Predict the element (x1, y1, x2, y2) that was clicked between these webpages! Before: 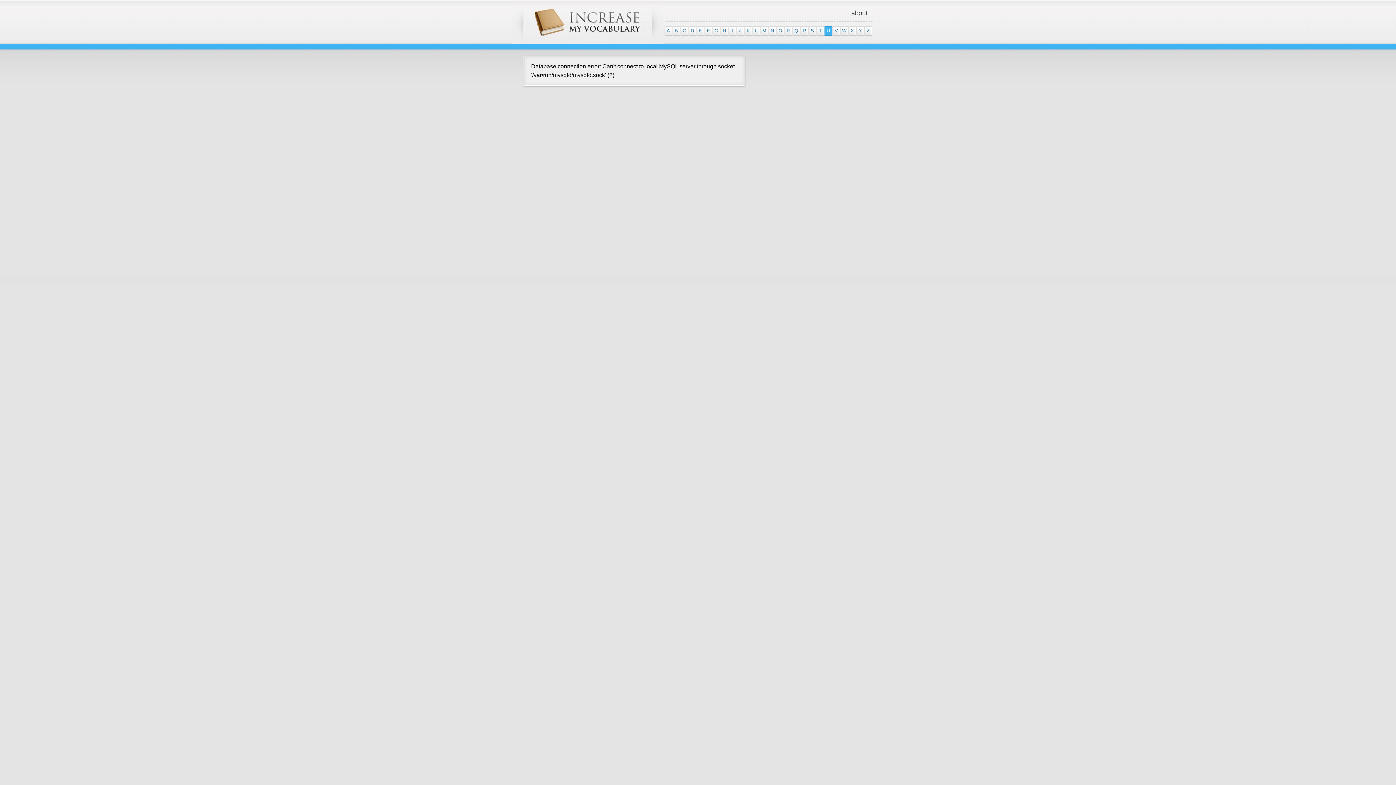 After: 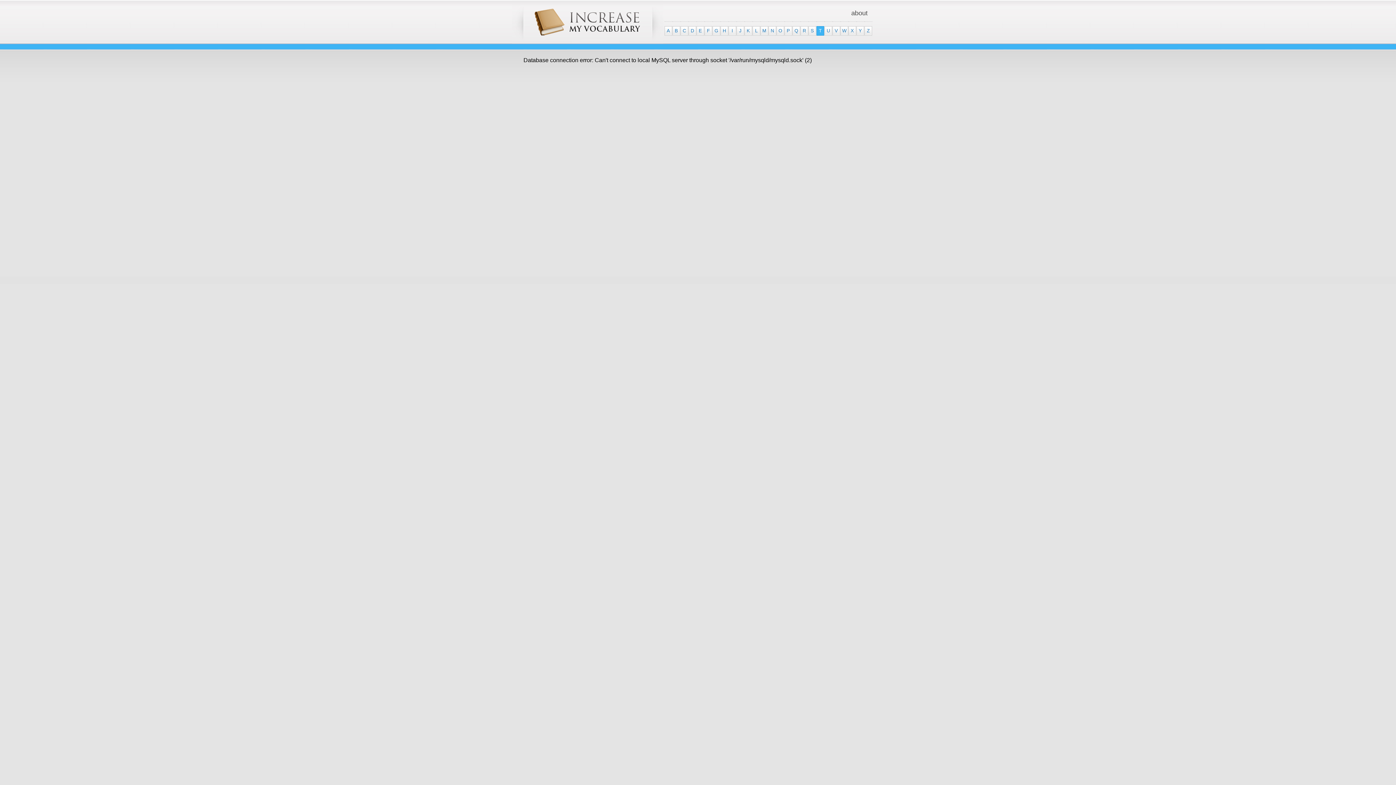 Action: label: T bbox: (816, 26, 824, 35)